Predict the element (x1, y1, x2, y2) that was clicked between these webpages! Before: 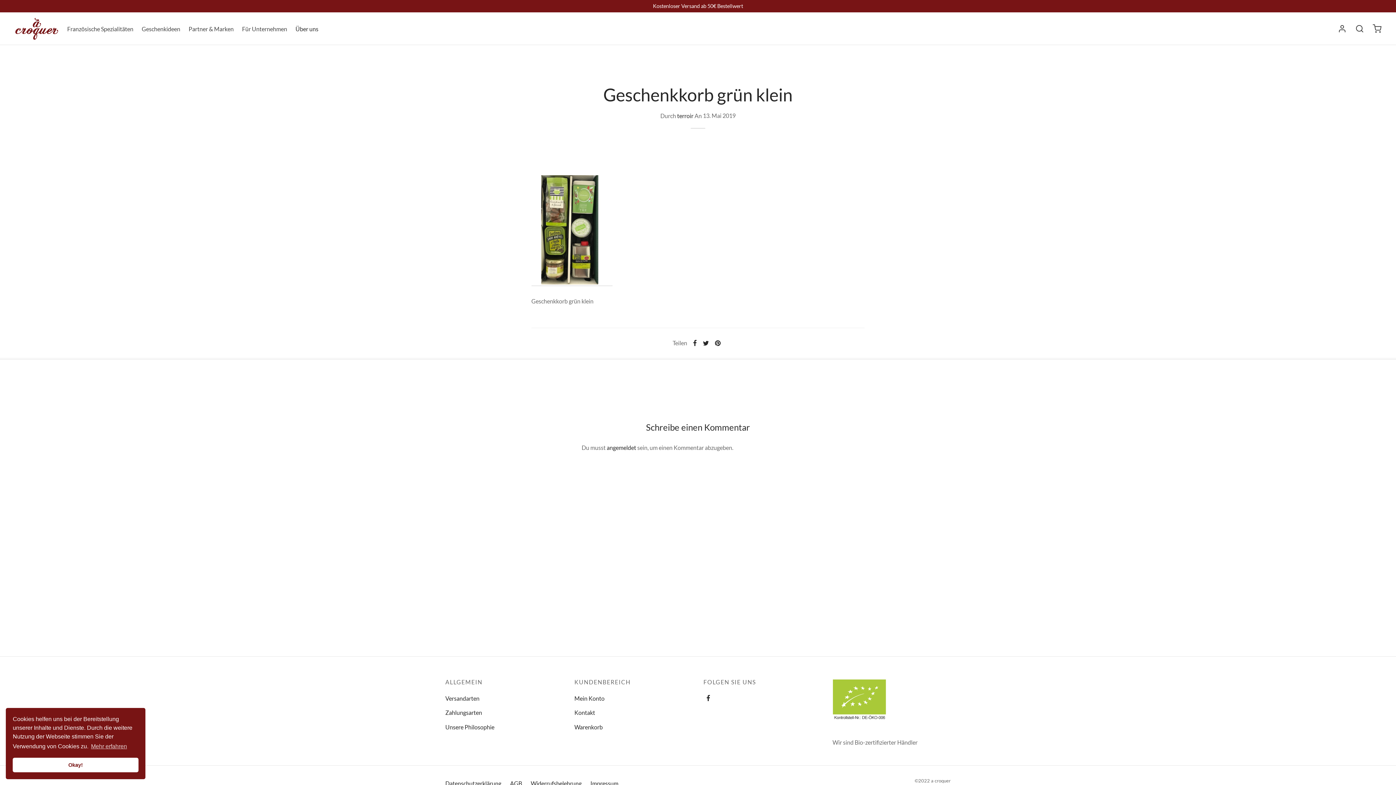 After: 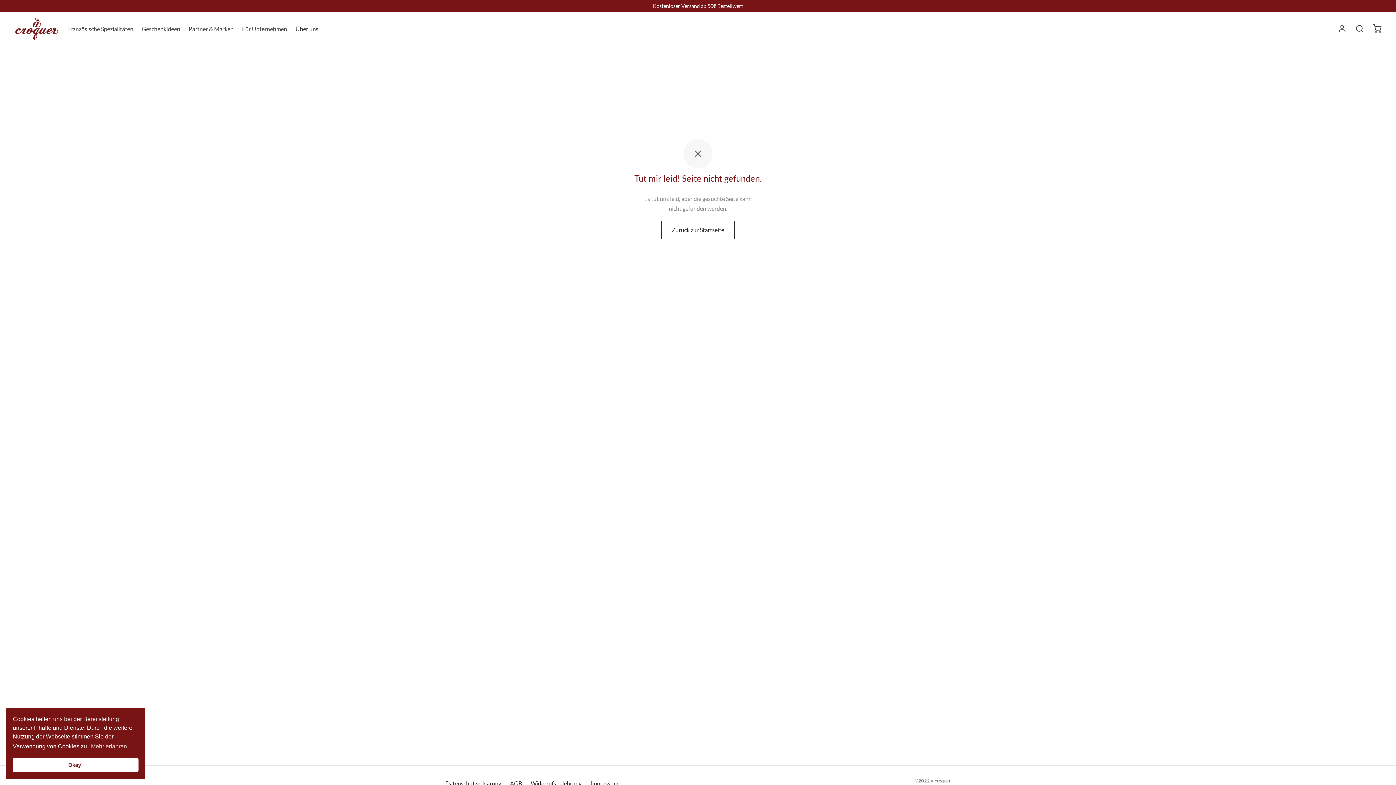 Action: label: Warenkorb bbox: (574, 722, 602, 733)